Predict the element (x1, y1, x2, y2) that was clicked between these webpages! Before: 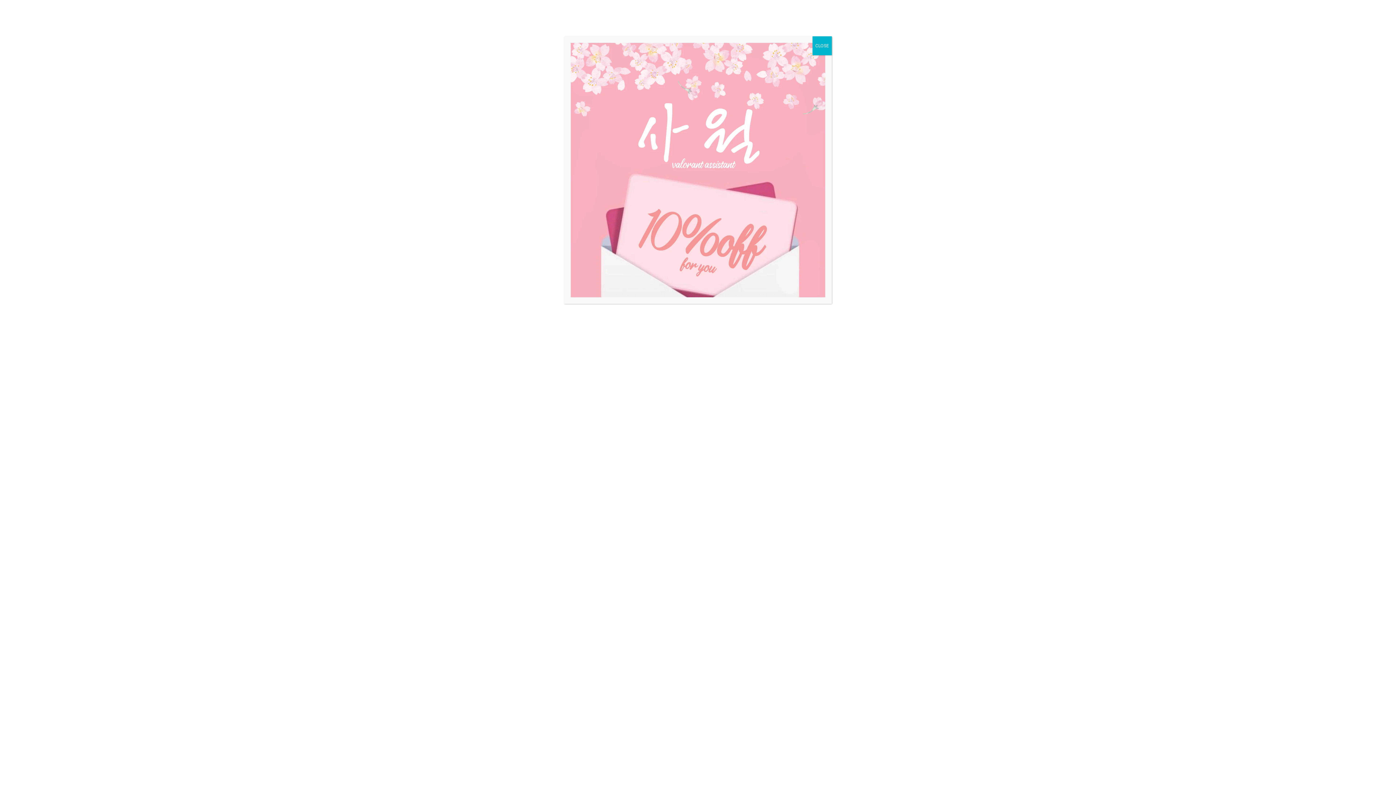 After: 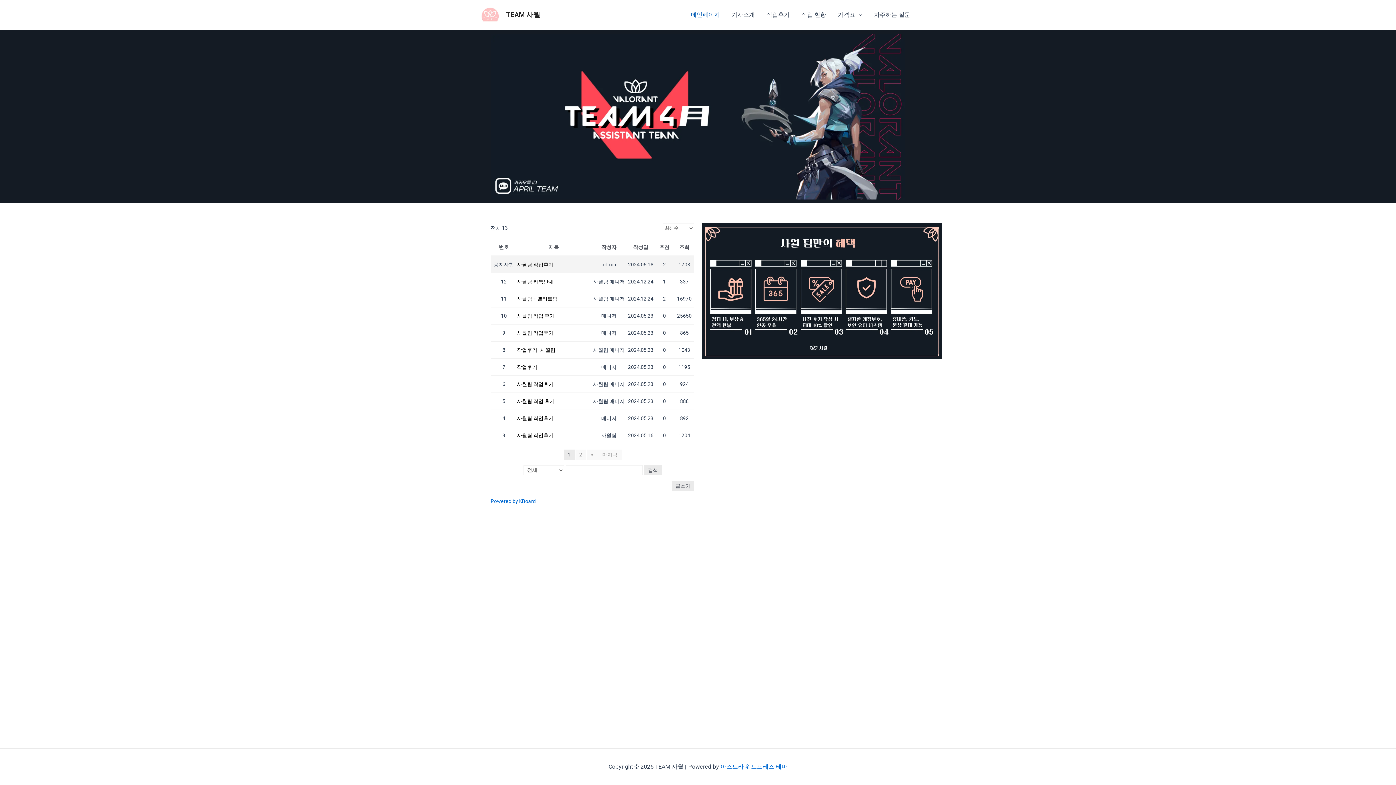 Action: label: Close bbox: (812, 36, 832, 55)